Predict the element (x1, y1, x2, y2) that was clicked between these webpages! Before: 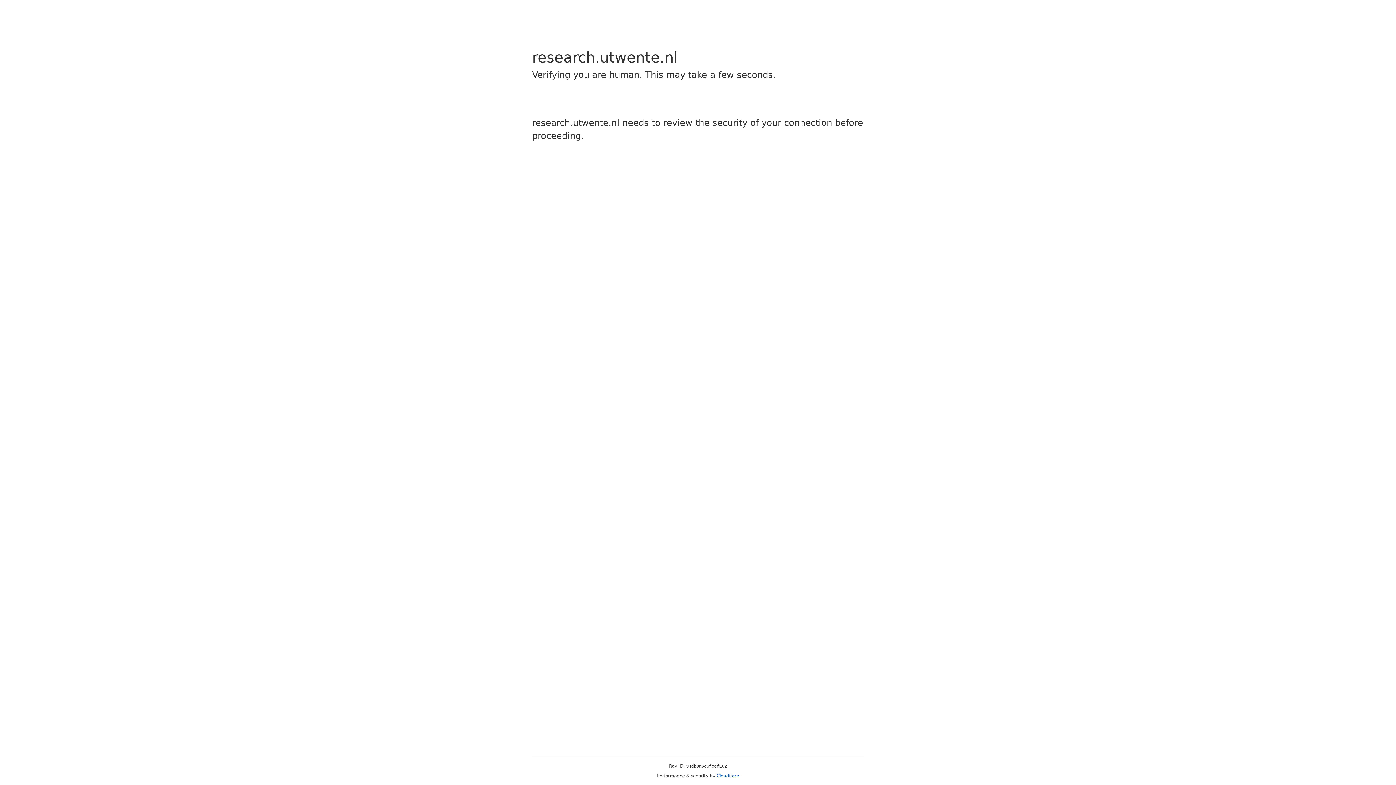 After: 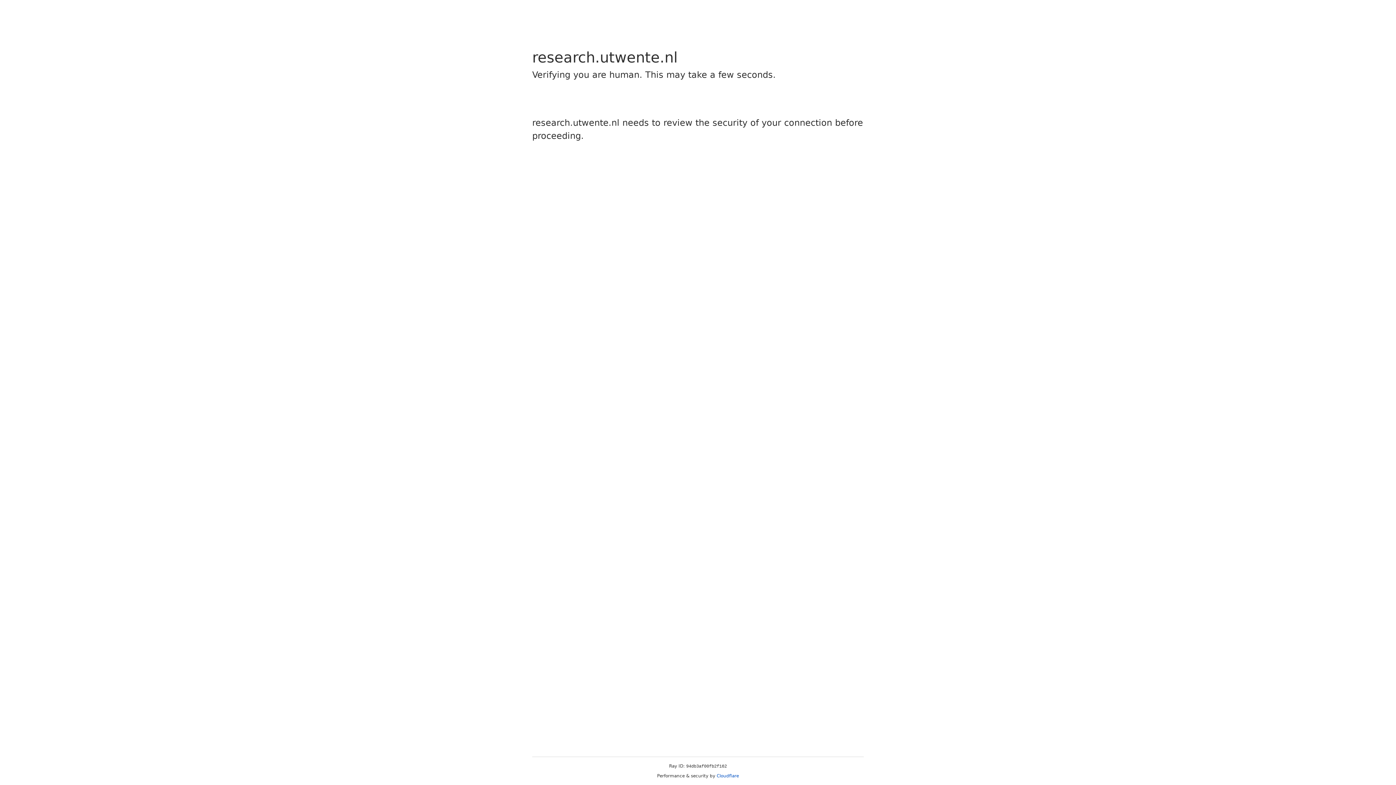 Action: bbox: (716, 773, 739, 778) label: Cloudflare